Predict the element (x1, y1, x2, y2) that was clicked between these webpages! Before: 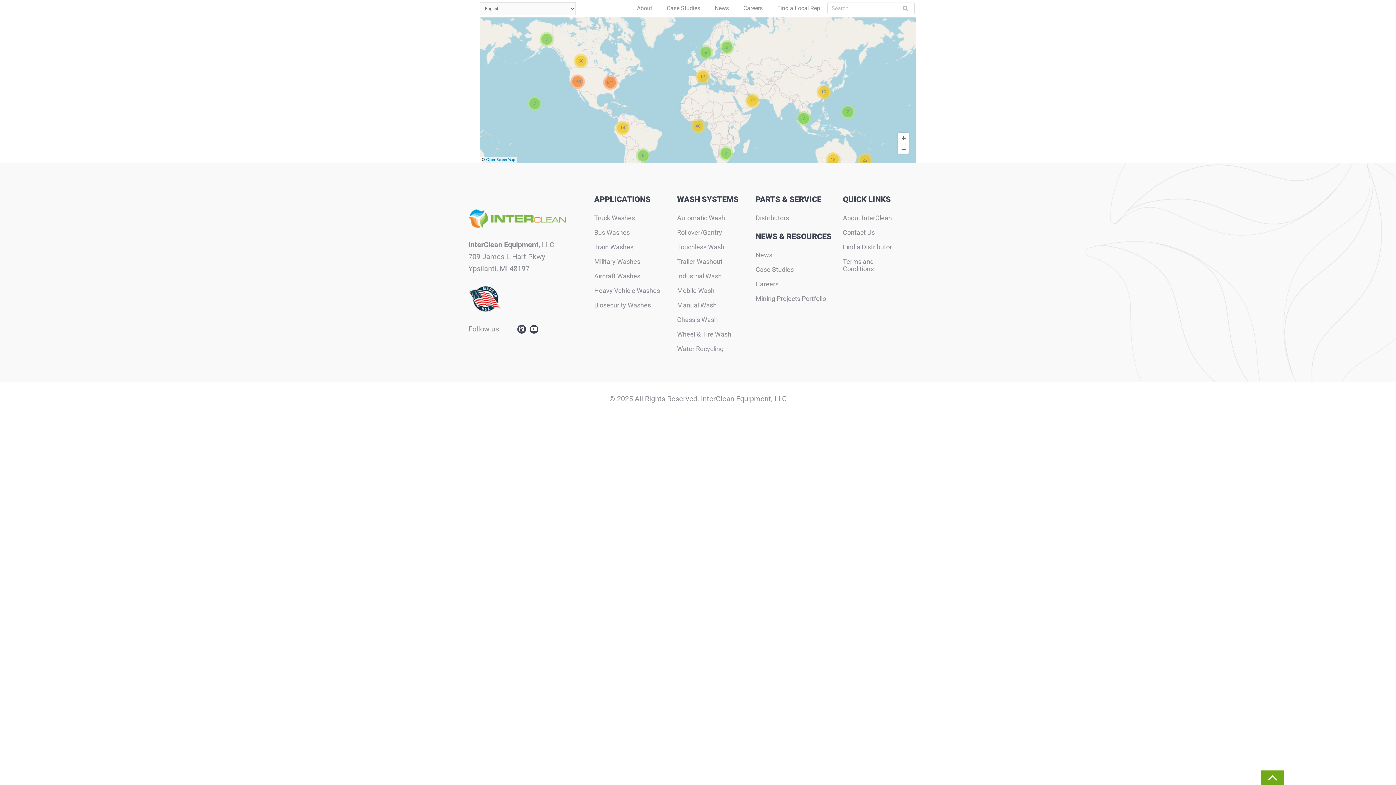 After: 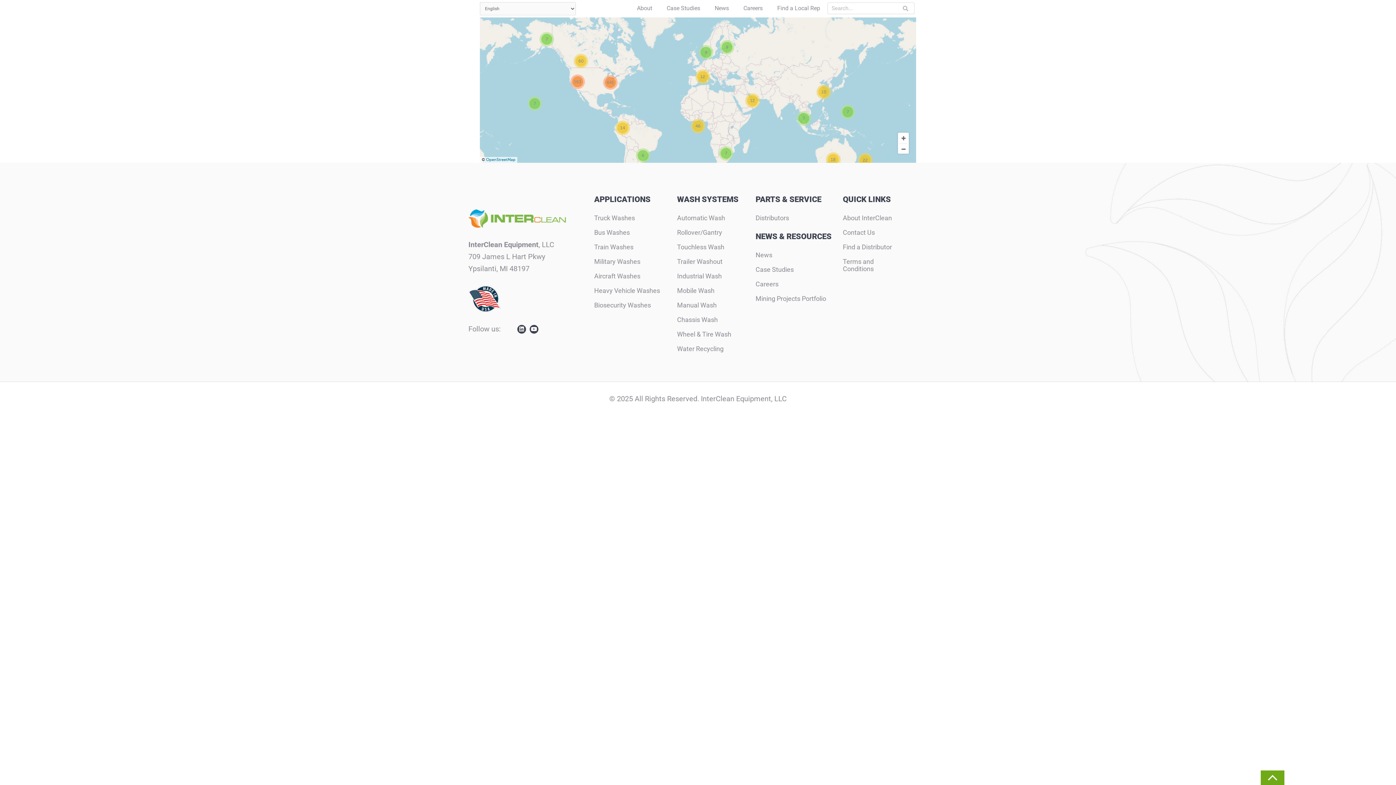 Action: bbox: (1261, 770, 1284, 785)